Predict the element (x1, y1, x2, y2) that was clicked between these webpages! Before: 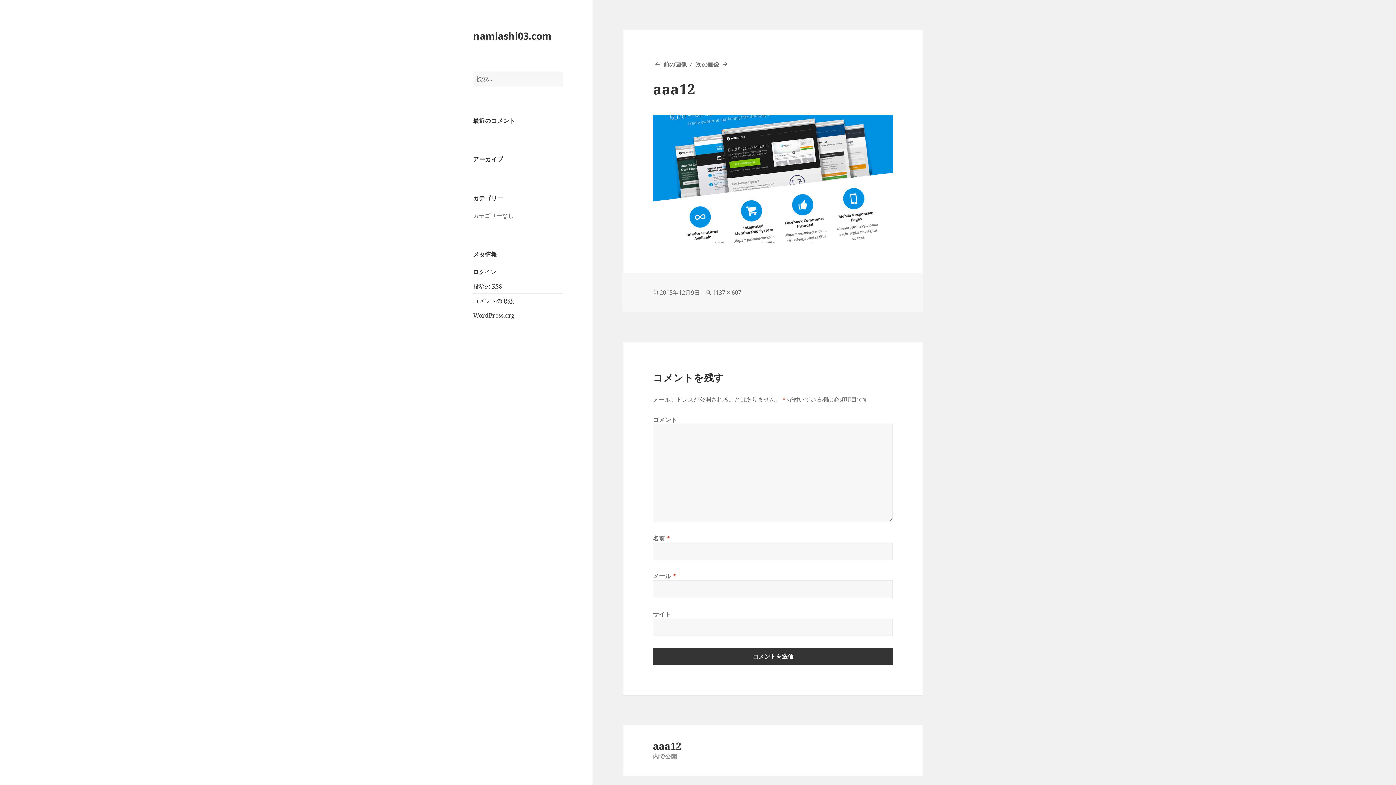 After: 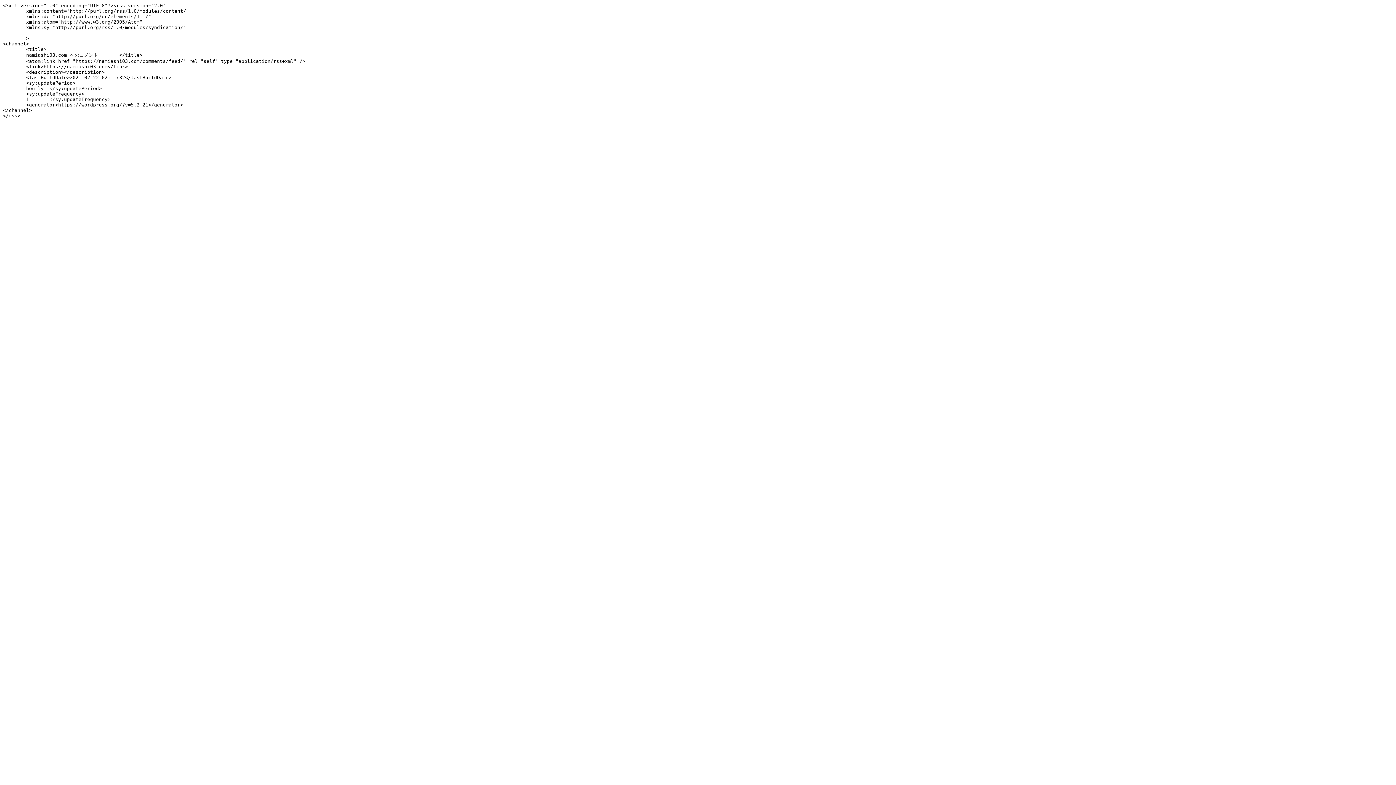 Action: label: コメントの RSS bbox: (473, 296, 513, 305)